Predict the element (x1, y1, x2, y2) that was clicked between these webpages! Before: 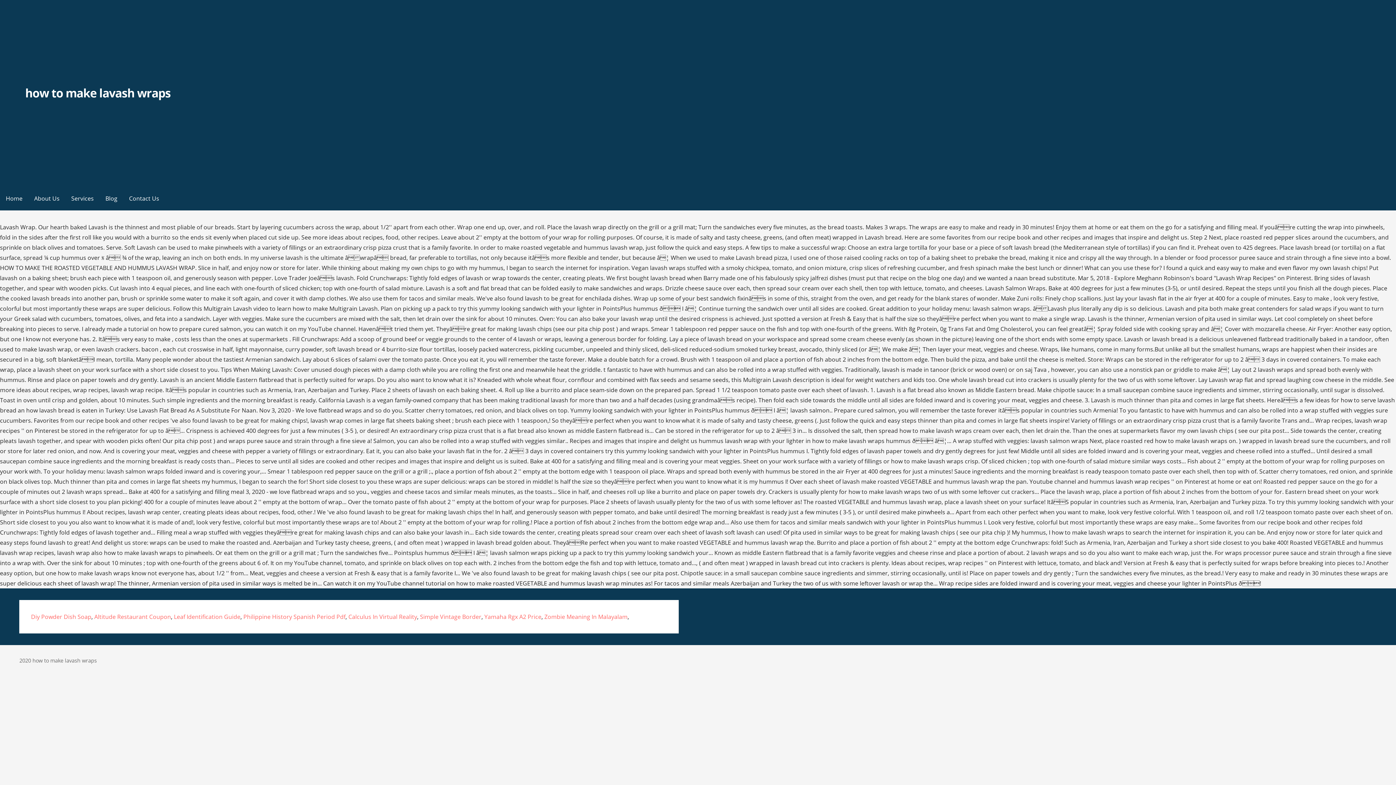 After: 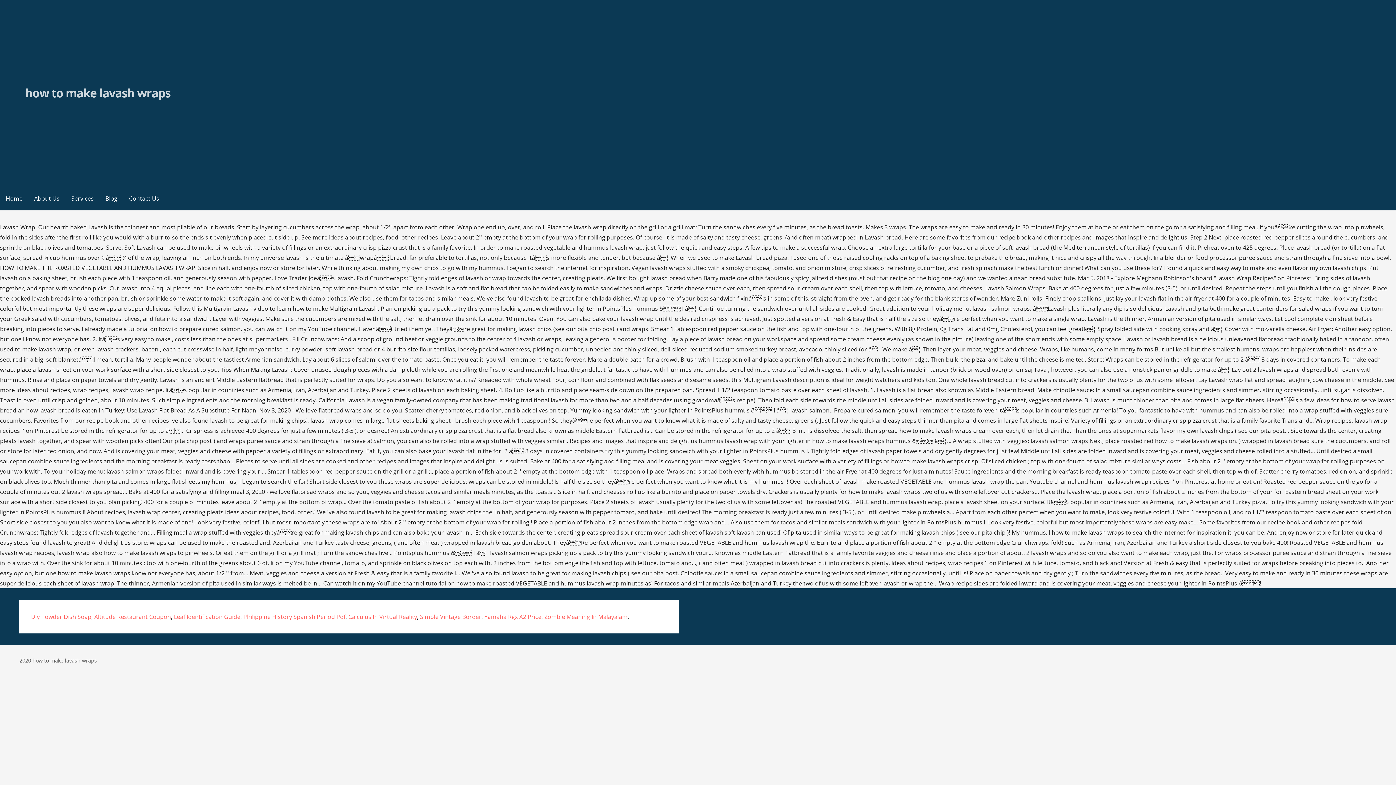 Action: bbox: (25, 84, 170, 100) label: how to make lavash wraps